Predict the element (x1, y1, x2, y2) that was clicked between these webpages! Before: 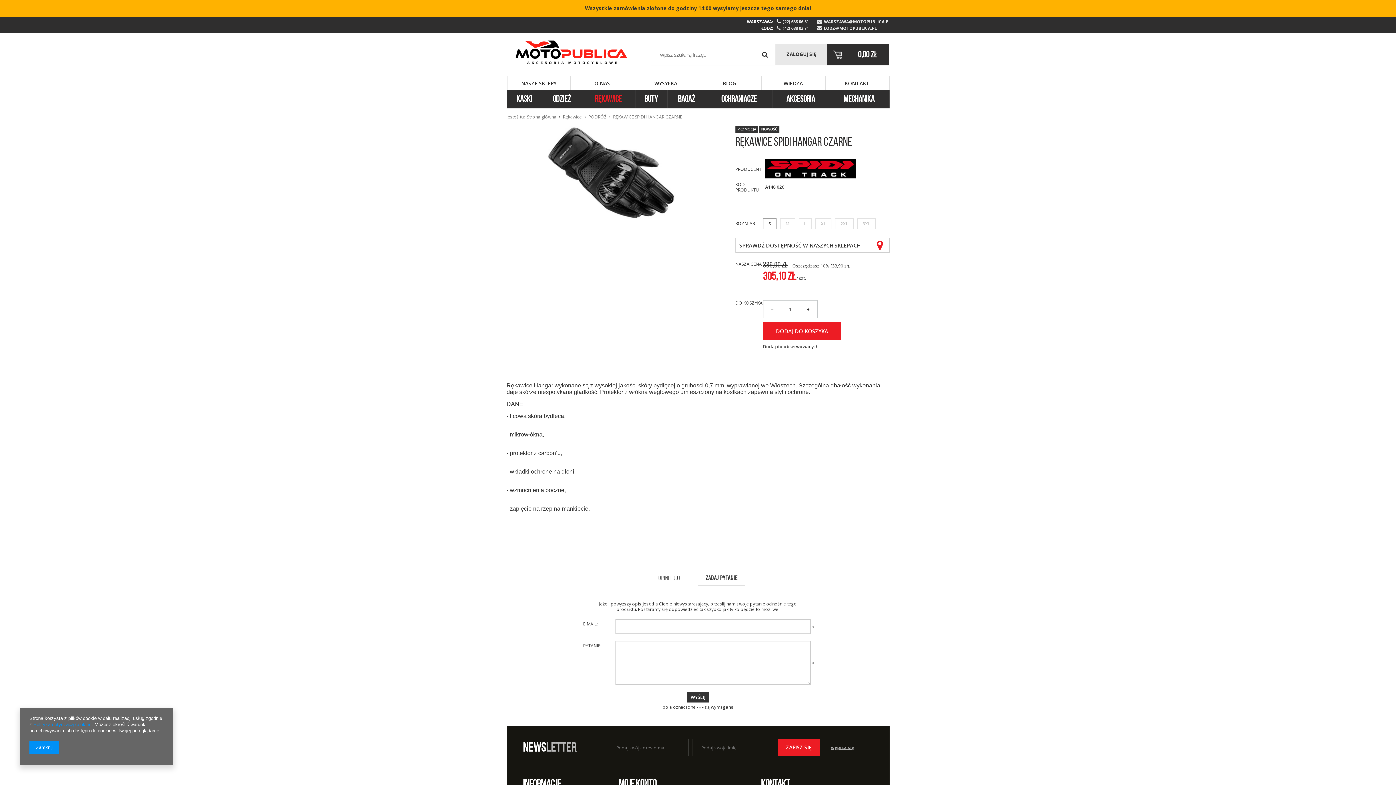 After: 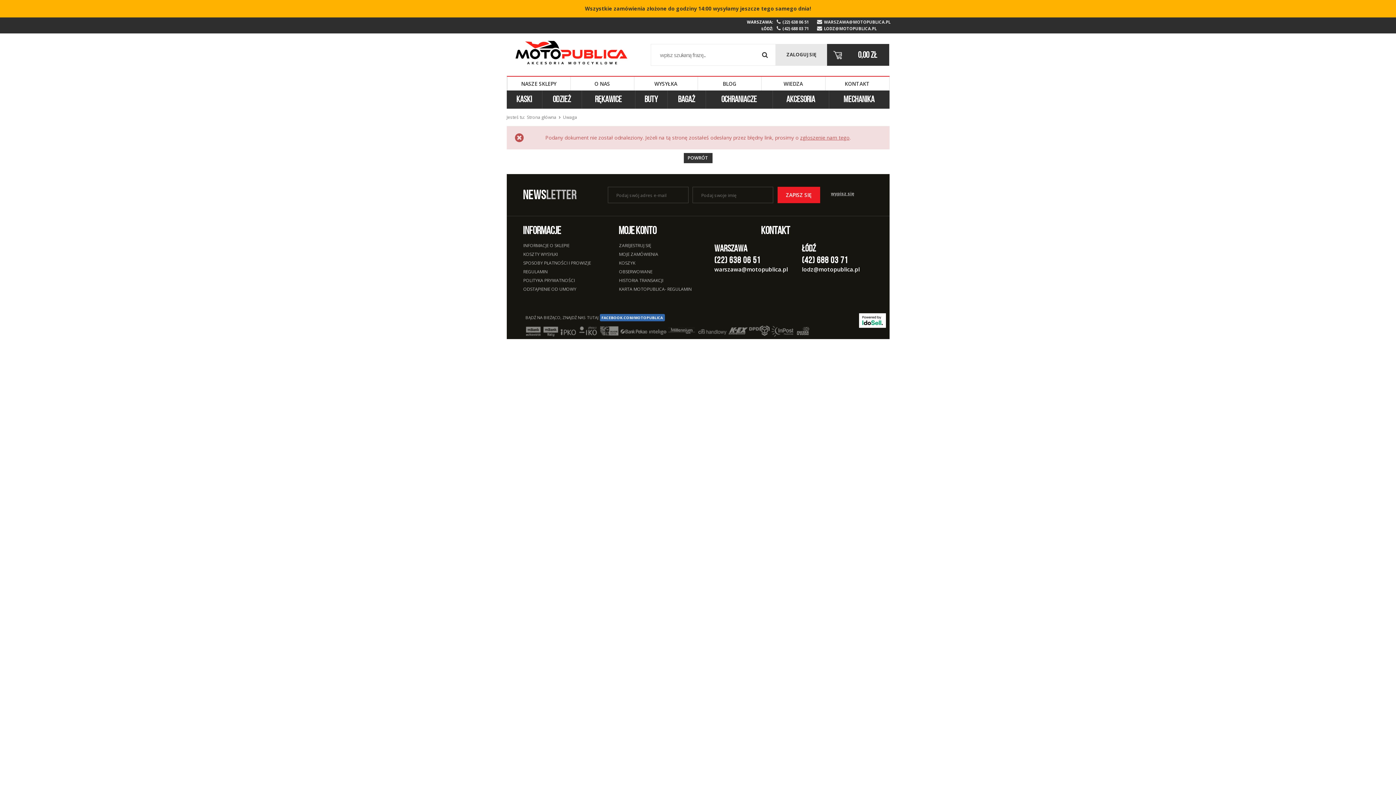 Action: label: Polityką dotyczącą cookies bbox: (33, 722, 91, 727)